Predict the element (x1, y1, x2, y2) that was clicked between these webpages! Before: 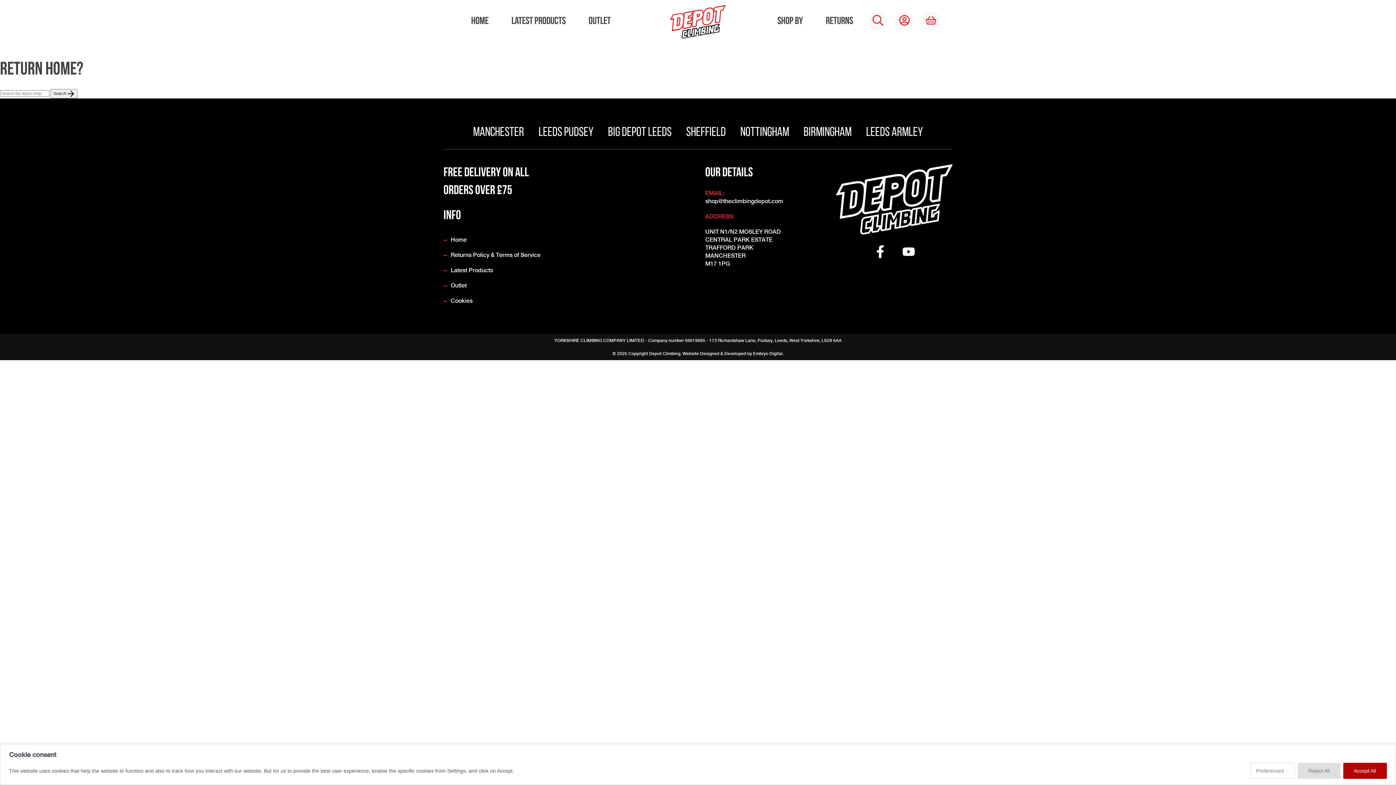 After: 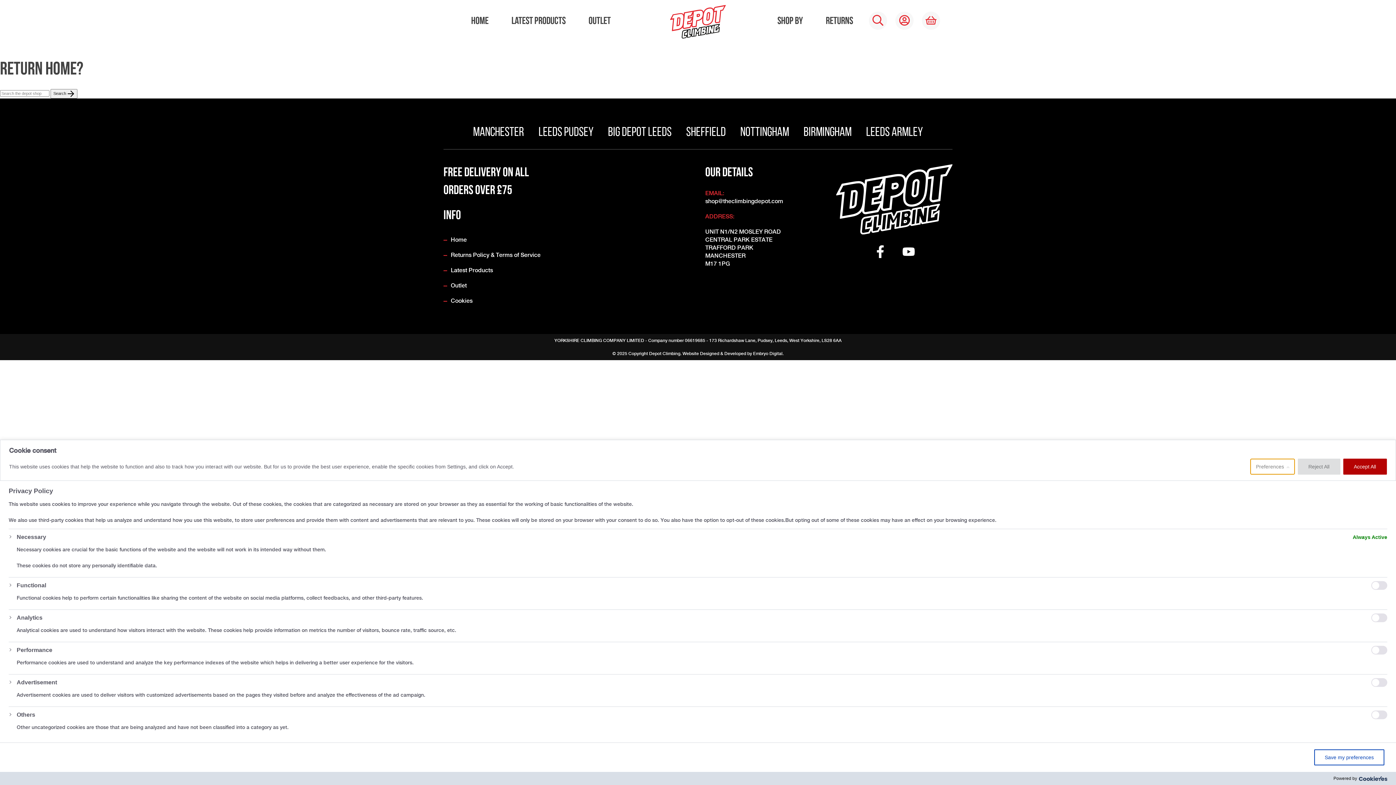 Action: bbox: (1250, 763, 1295, 779) label: Preferences